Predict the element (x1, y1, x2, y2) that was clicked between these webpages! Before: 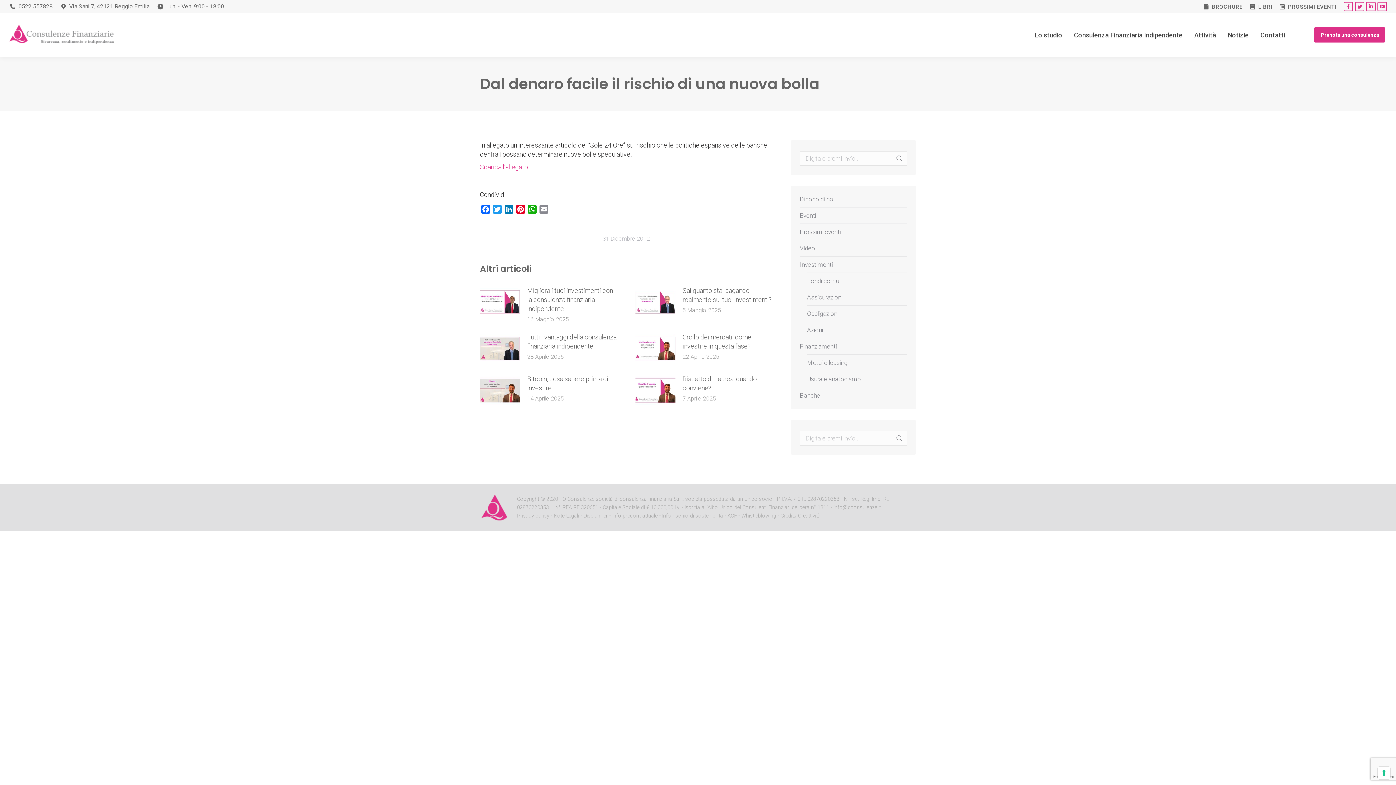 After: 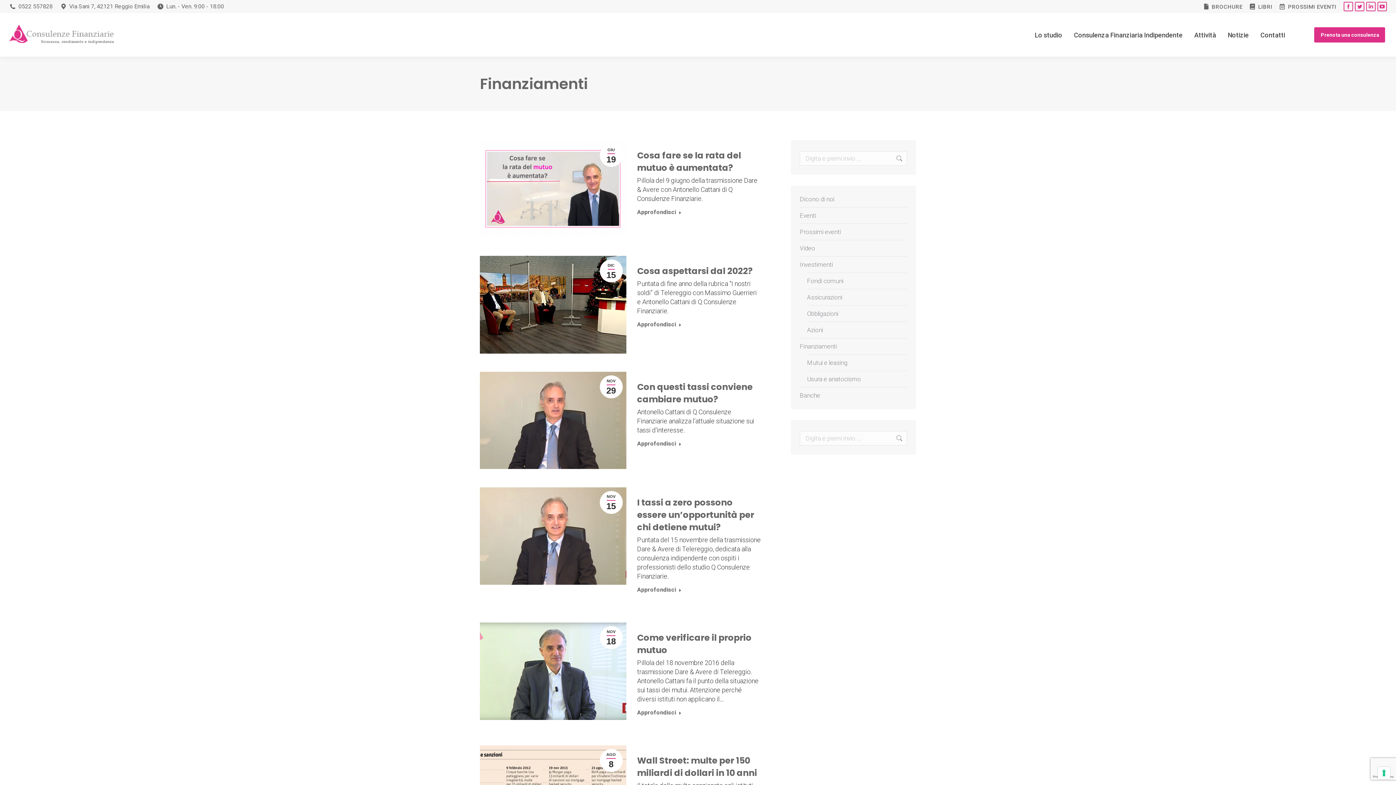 Action: bbox: (800, 342, 837, 351) label: Finanziamenti